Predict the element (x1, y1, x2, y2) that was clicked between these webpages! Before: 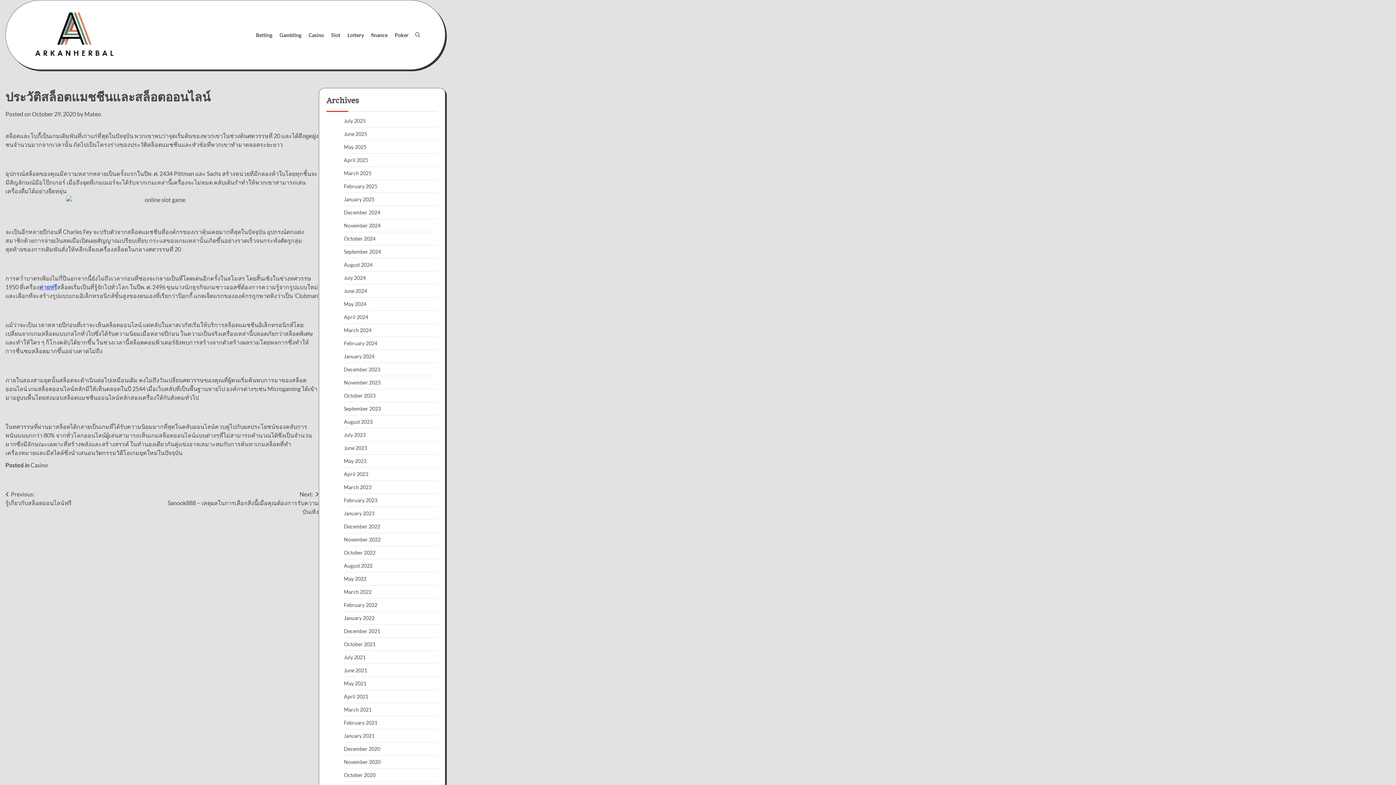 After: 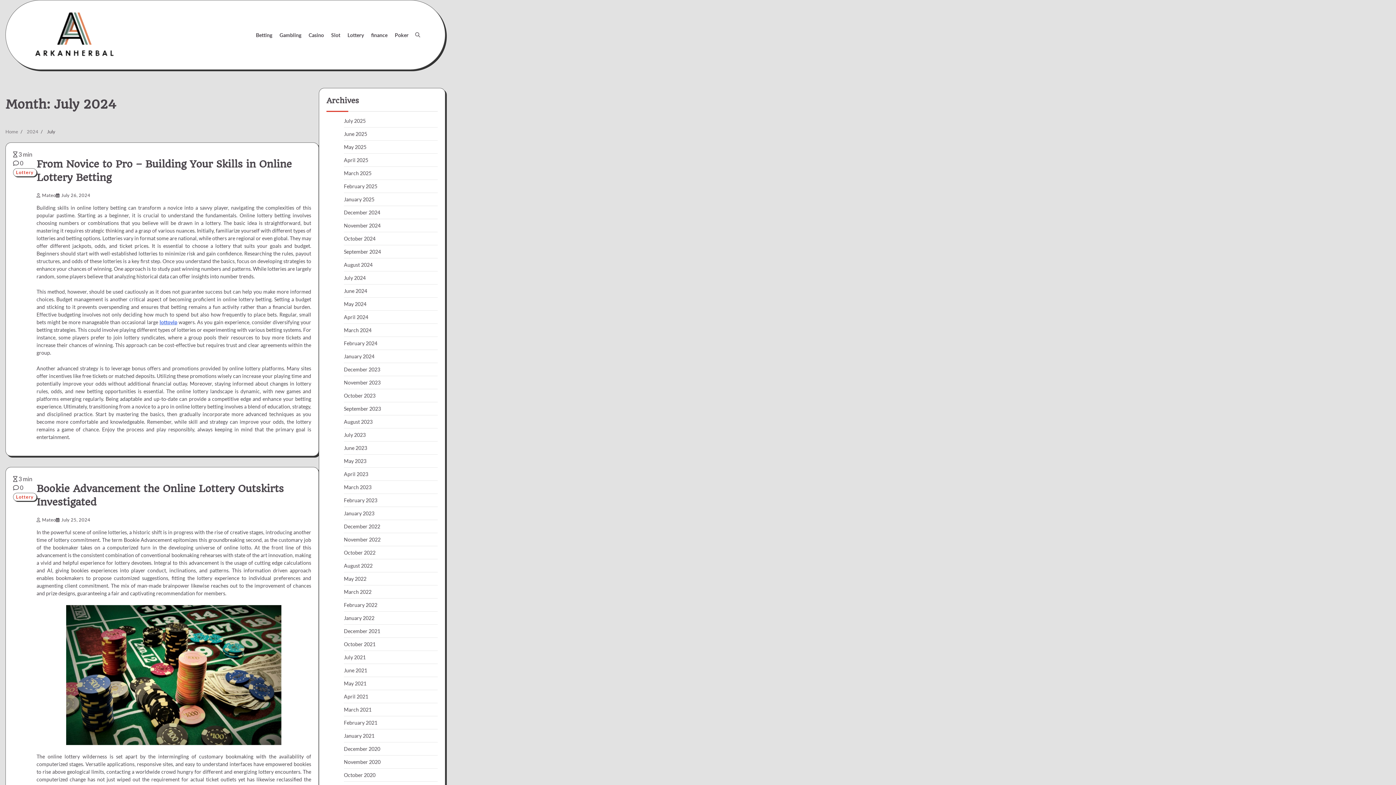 Action: bbox: (344, 274, 365, 281) label: July 2024